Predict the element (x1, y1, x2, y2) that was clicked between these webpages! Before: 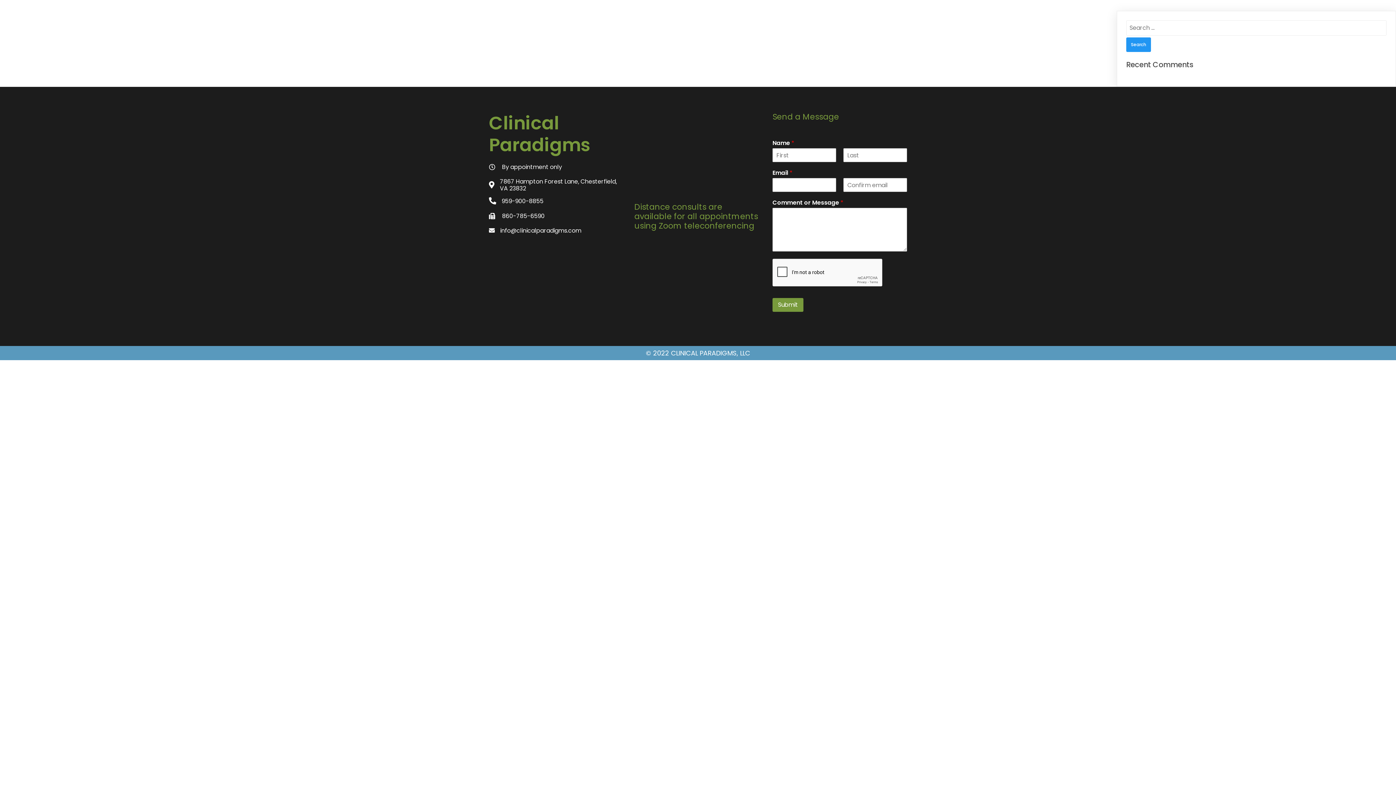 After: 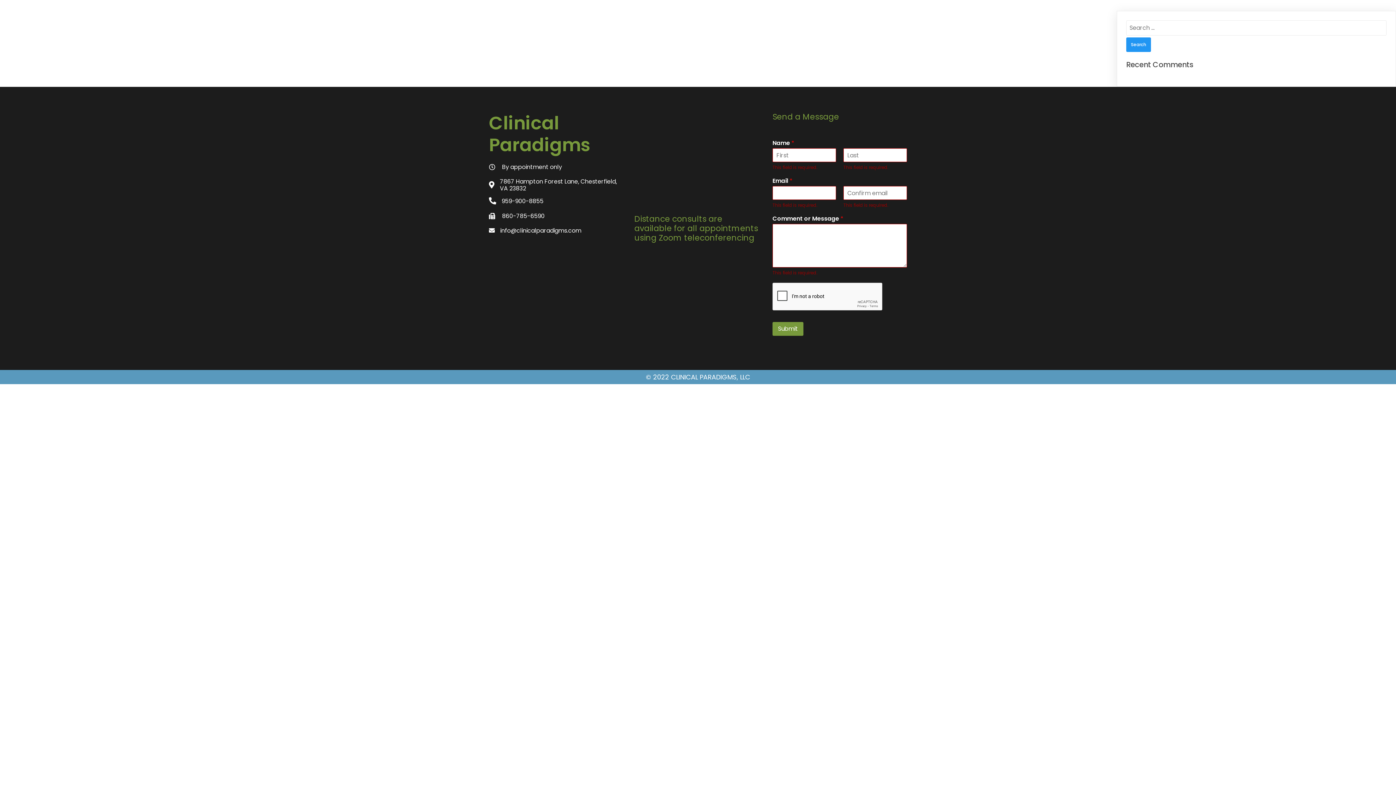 Action: label: Submit bbox: (772, 298, 803, 312)